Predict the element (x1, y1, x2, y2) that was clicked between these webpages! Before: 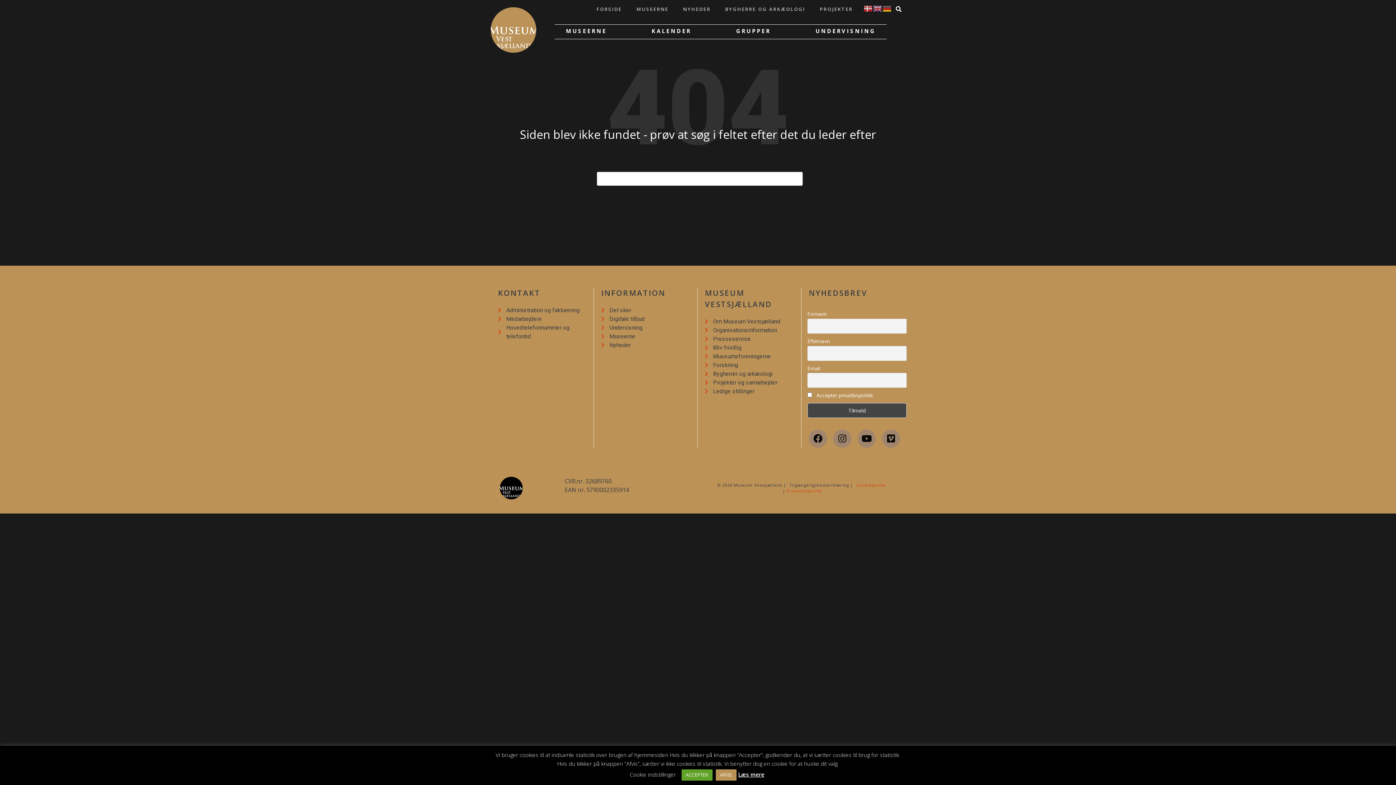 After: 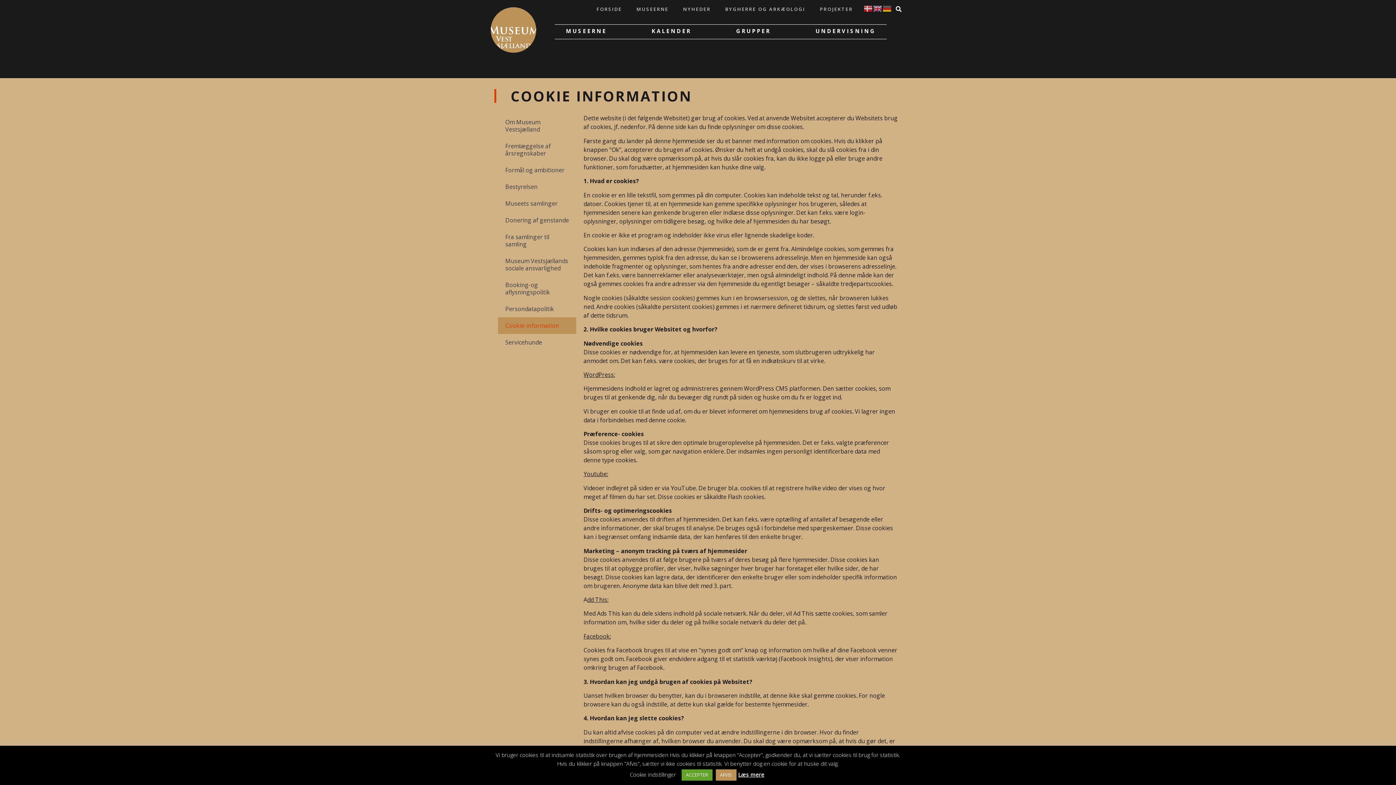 Action: label: Cookiepolitik bbox: (856, 482, 886, 487)